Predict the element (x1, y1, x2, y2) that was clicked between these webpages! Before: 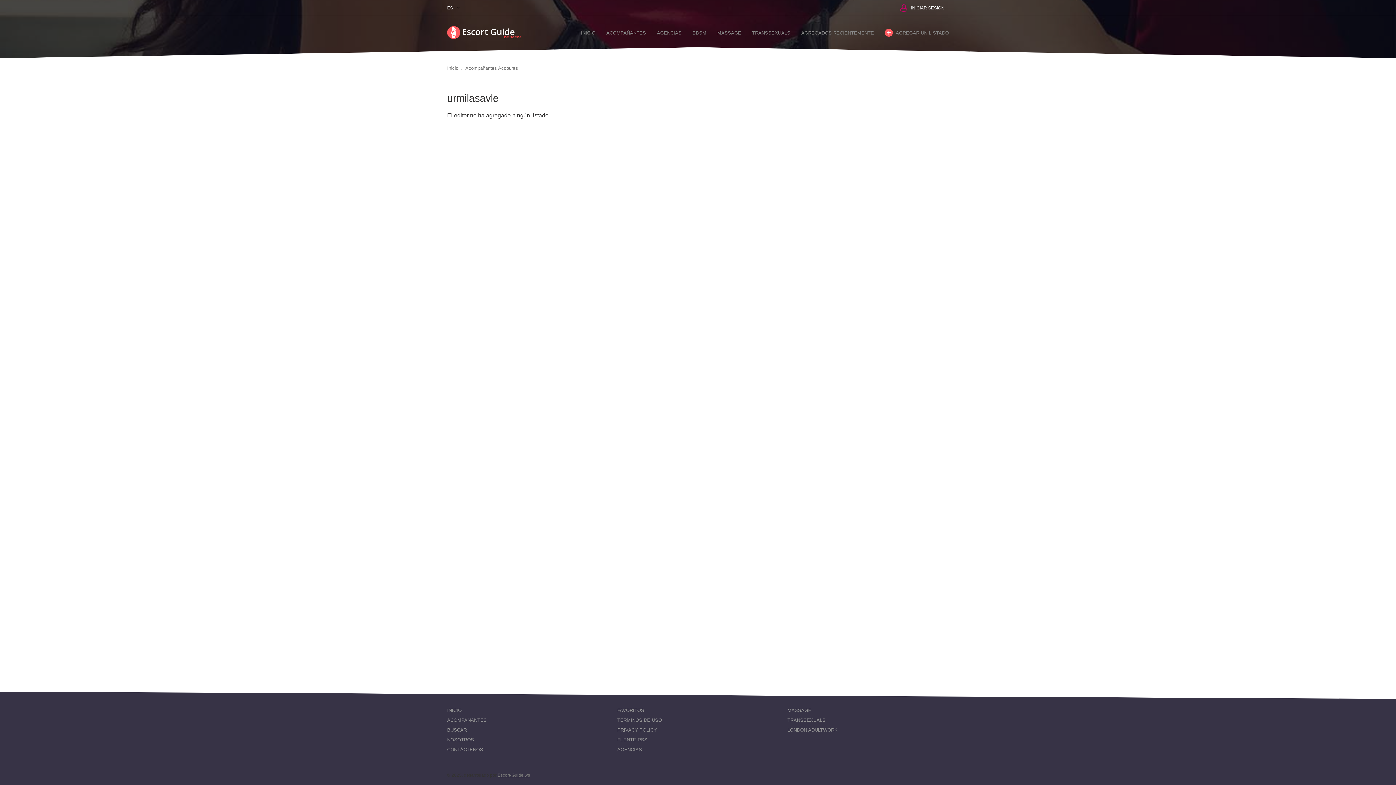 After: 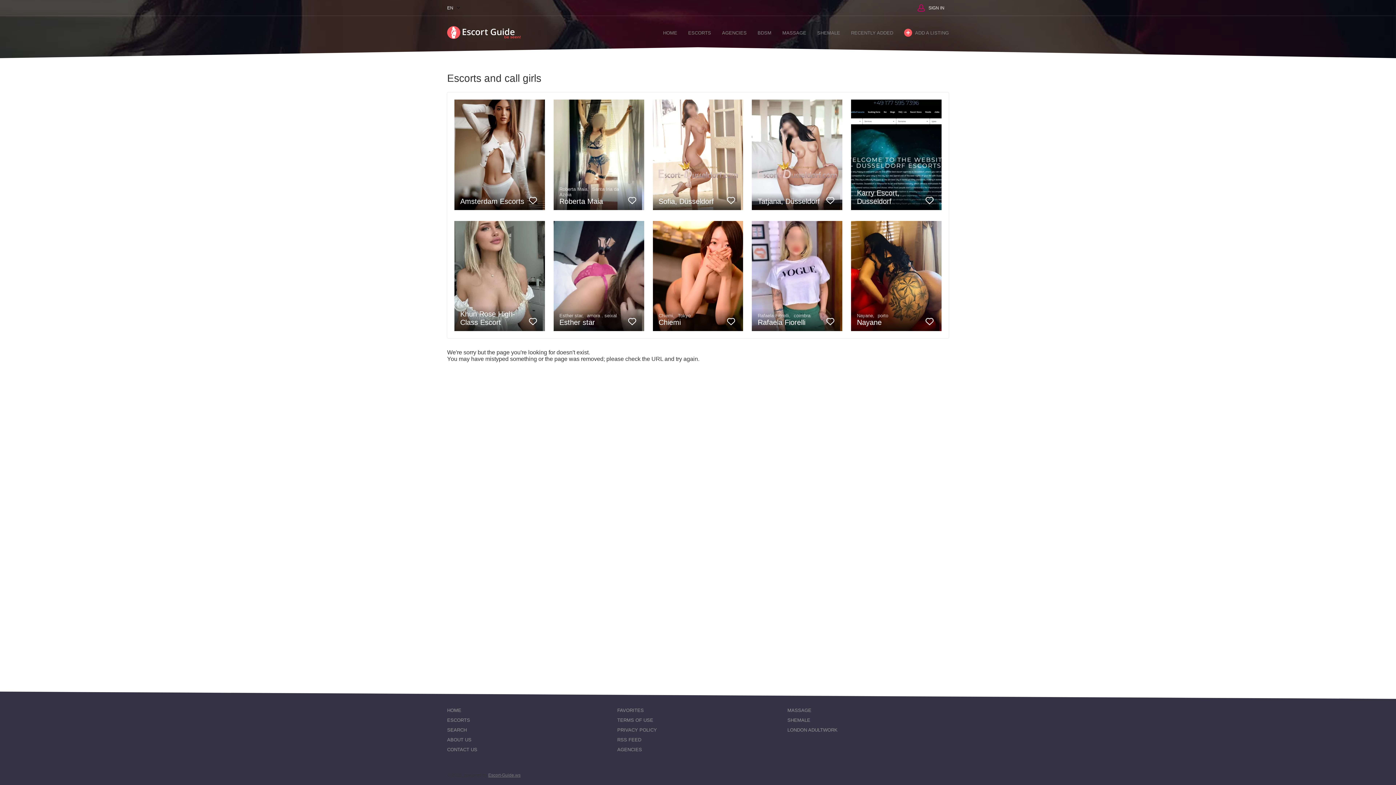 Action: label: Escort-Guide.ws bbox: (497, 773, 530, 778)